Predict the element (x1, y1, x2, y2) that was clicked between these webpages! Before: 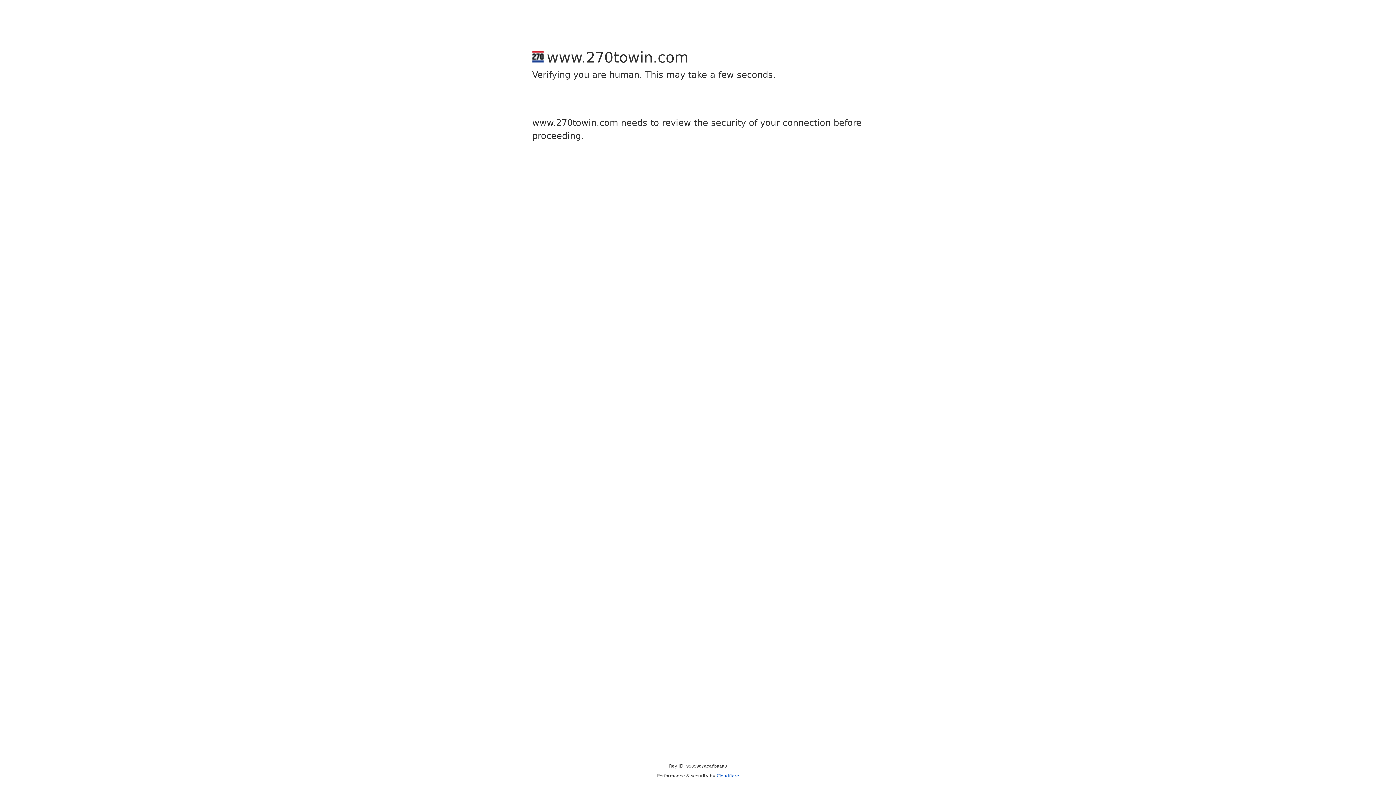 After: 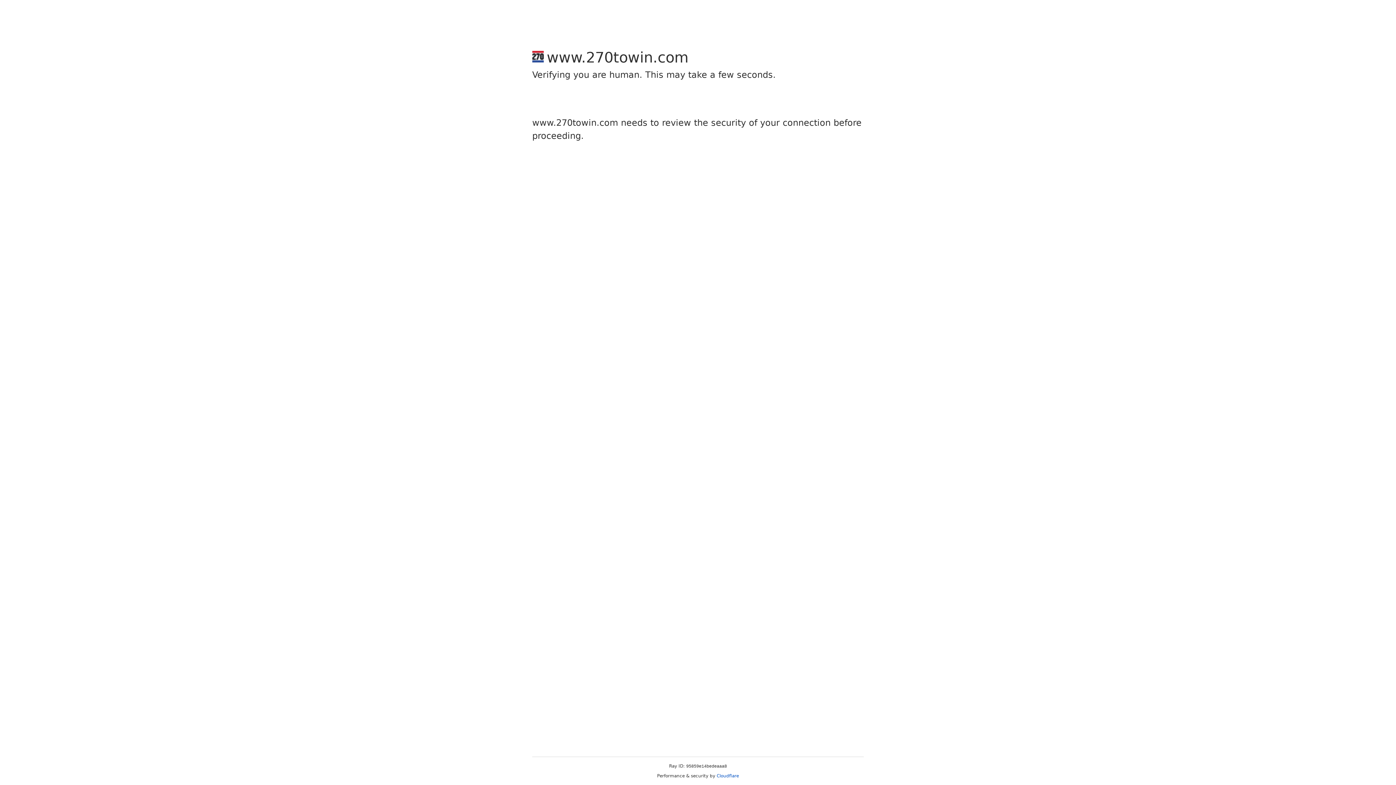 Action: label: Cloudflare bbox: (716, 773, 739, 778)